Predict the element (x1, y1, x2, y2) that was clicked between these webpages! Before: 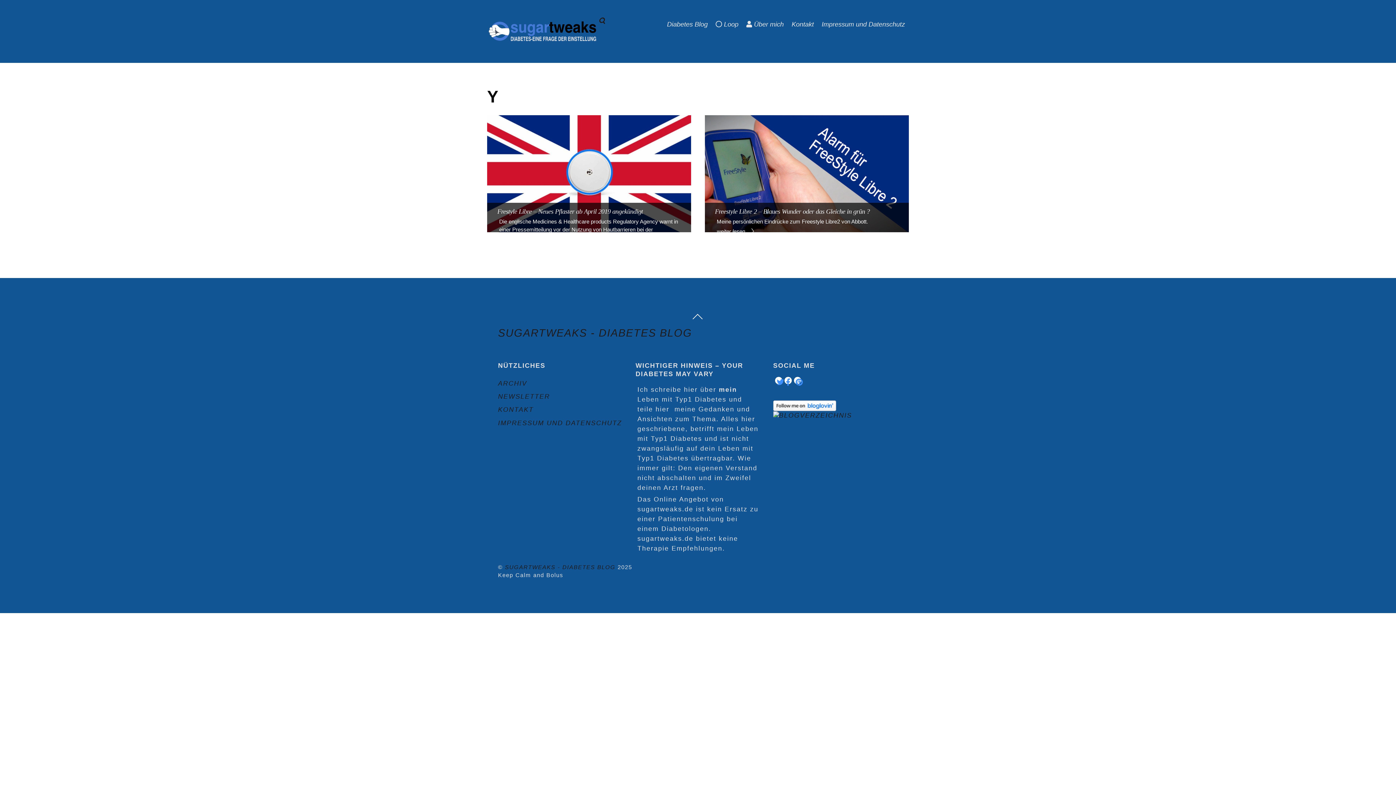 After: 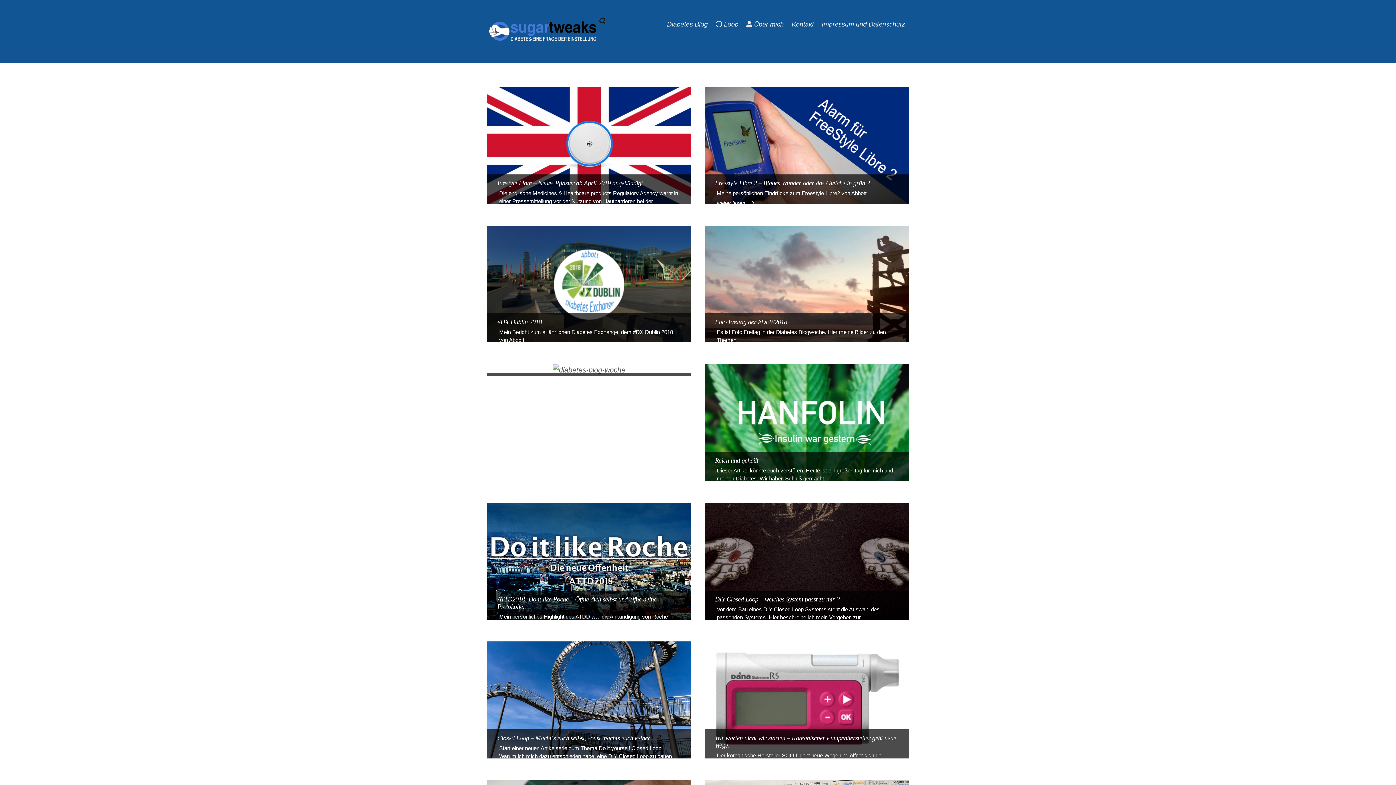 Action: label: SUGARTWEAKS - DIABETES BLOG bbox: (505, 564, 615, 570)